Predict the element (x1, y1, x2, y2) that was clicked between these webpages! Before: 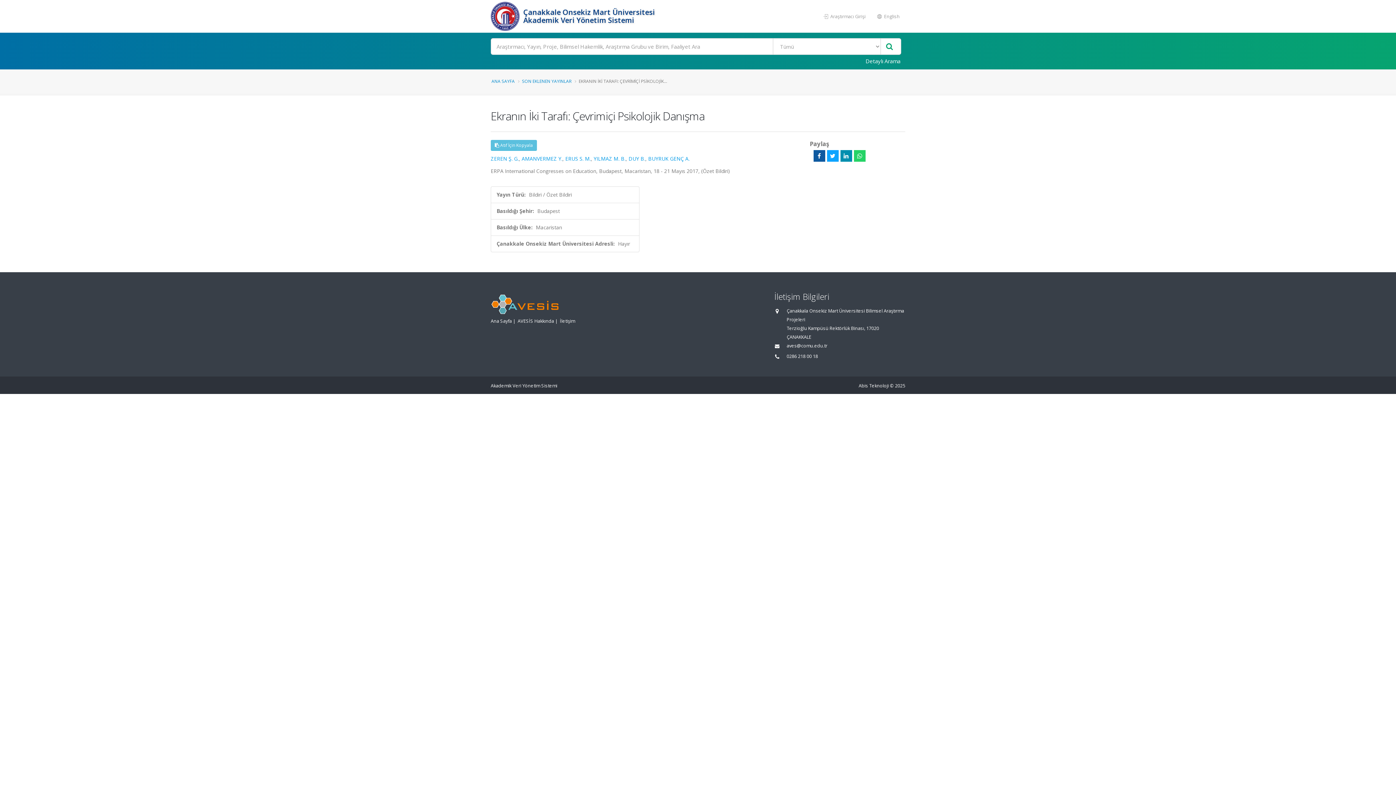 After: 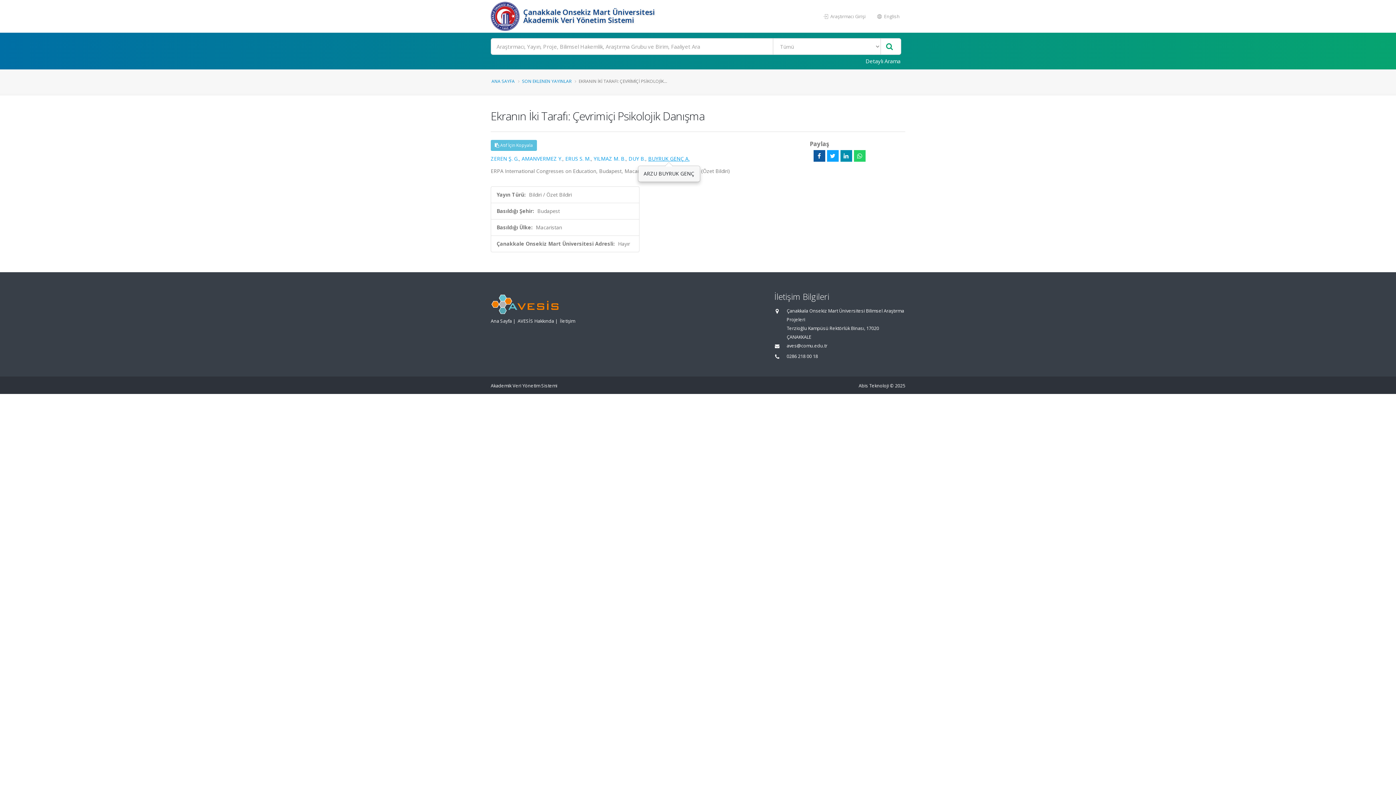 Action: bbox: (648, 155, 689, 162) label: BUYRUK GENÇ A.